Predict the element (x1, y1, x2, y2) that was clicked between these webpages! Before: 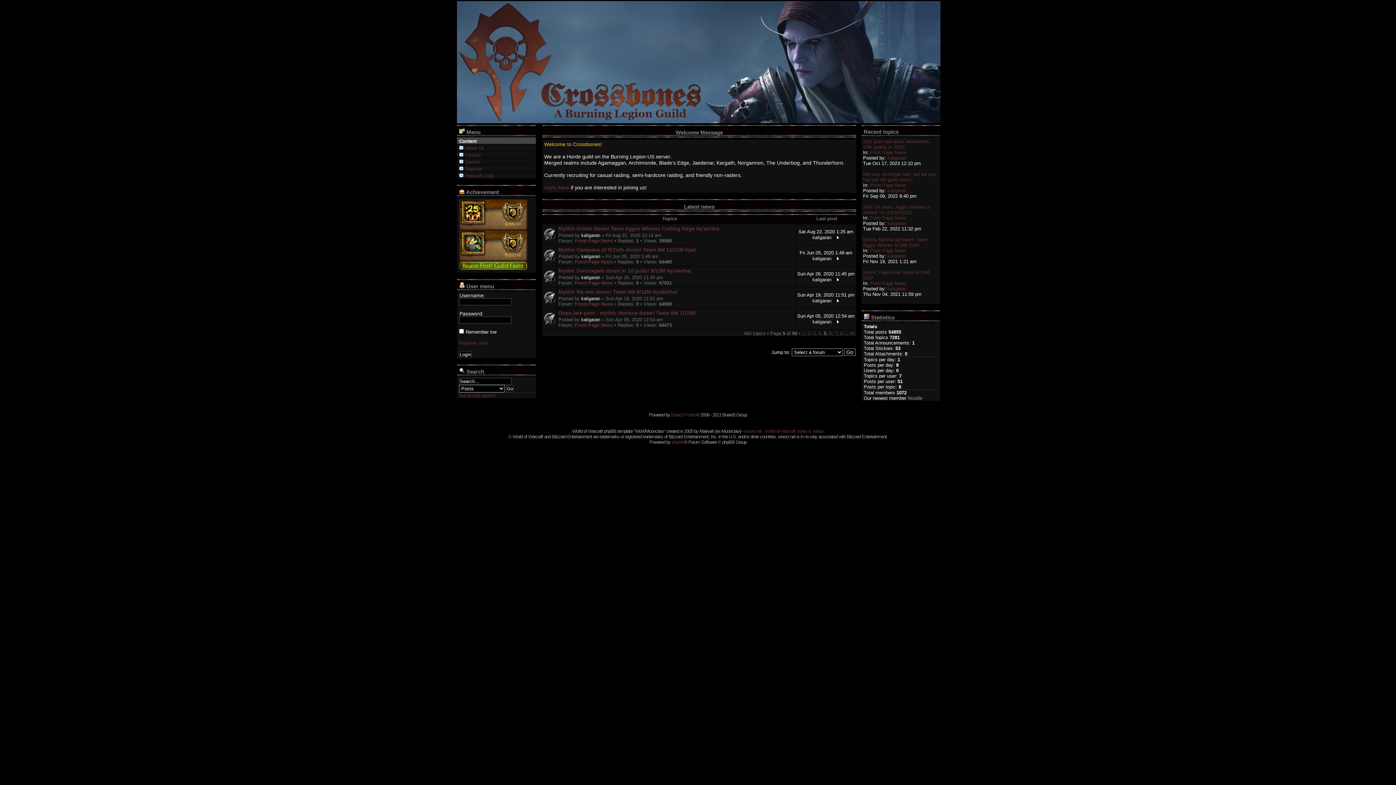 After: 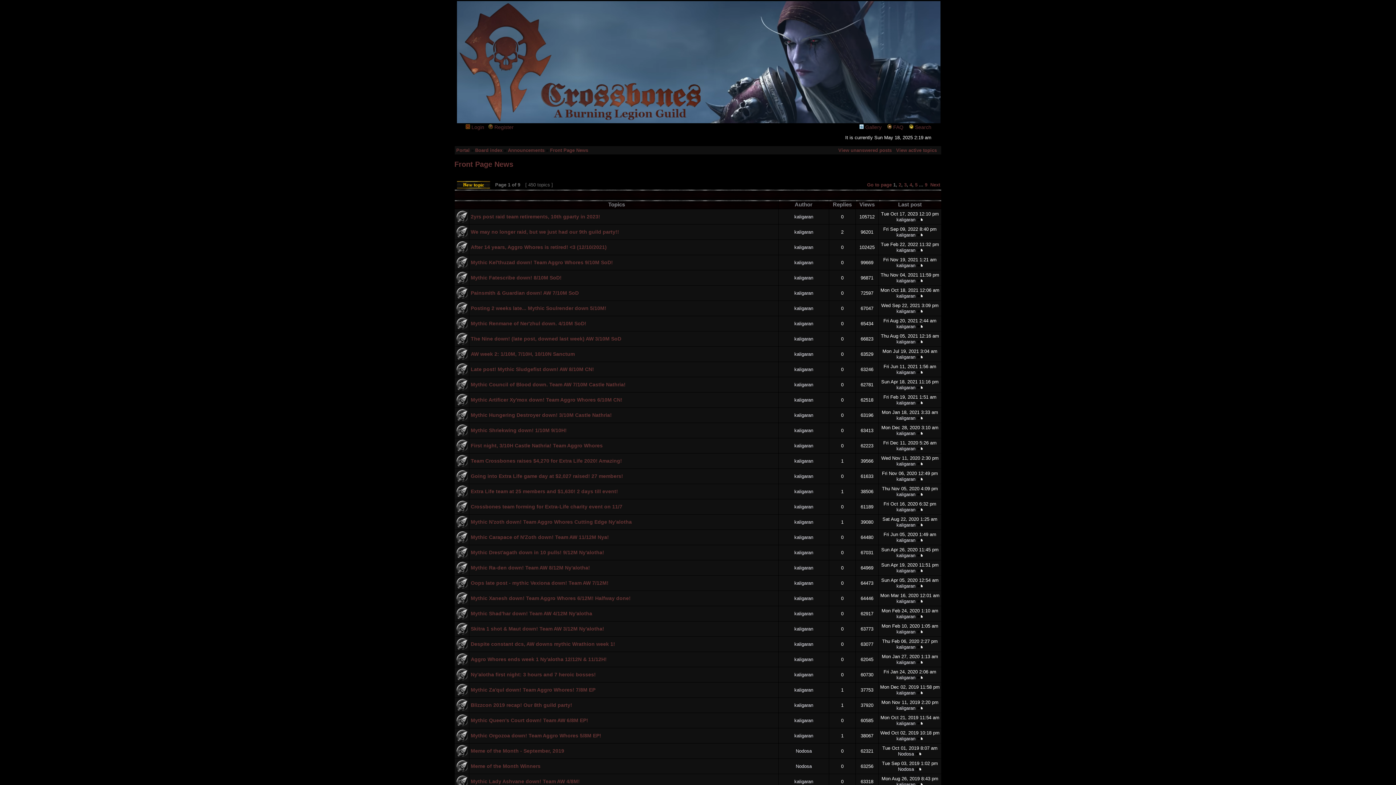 Action: label: Front Page News bbox: (870, 280, 906, 286)